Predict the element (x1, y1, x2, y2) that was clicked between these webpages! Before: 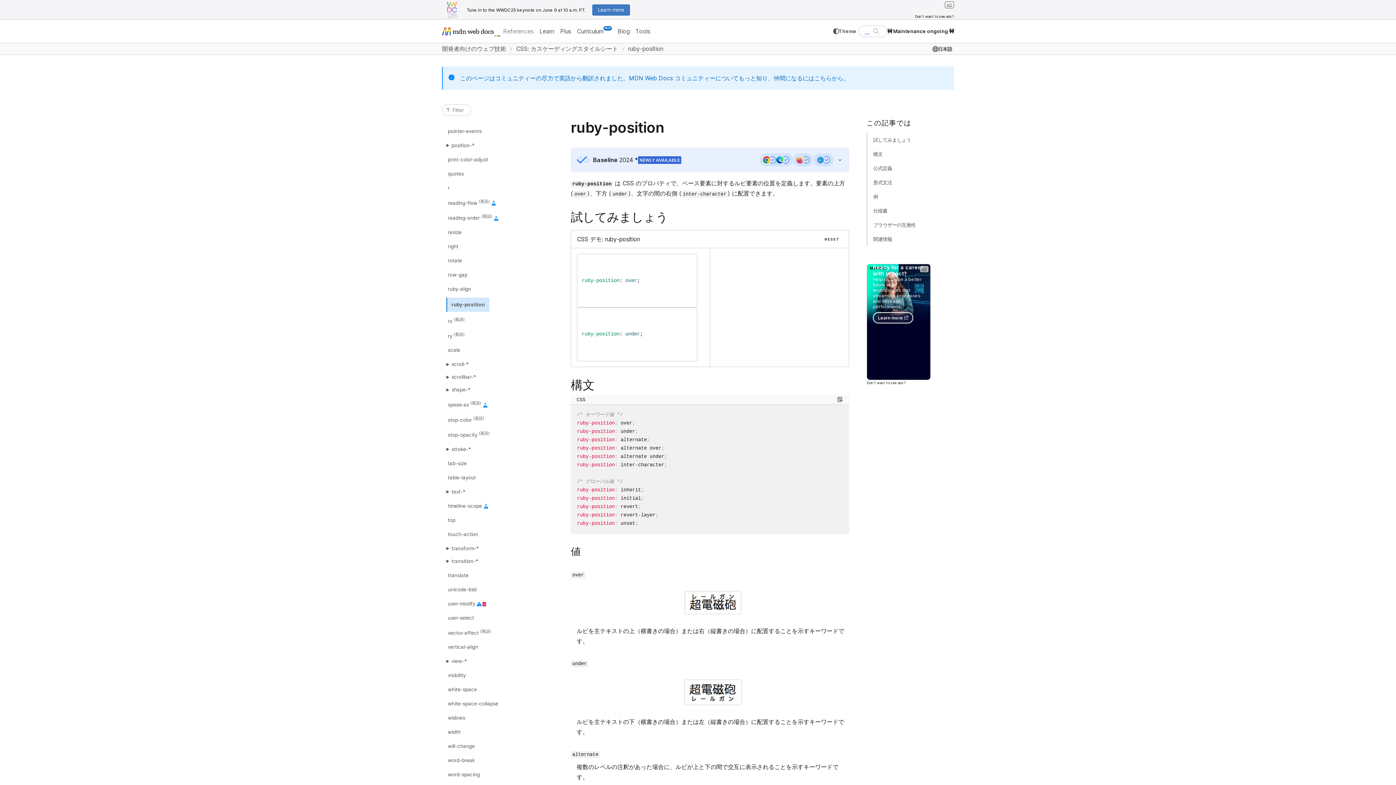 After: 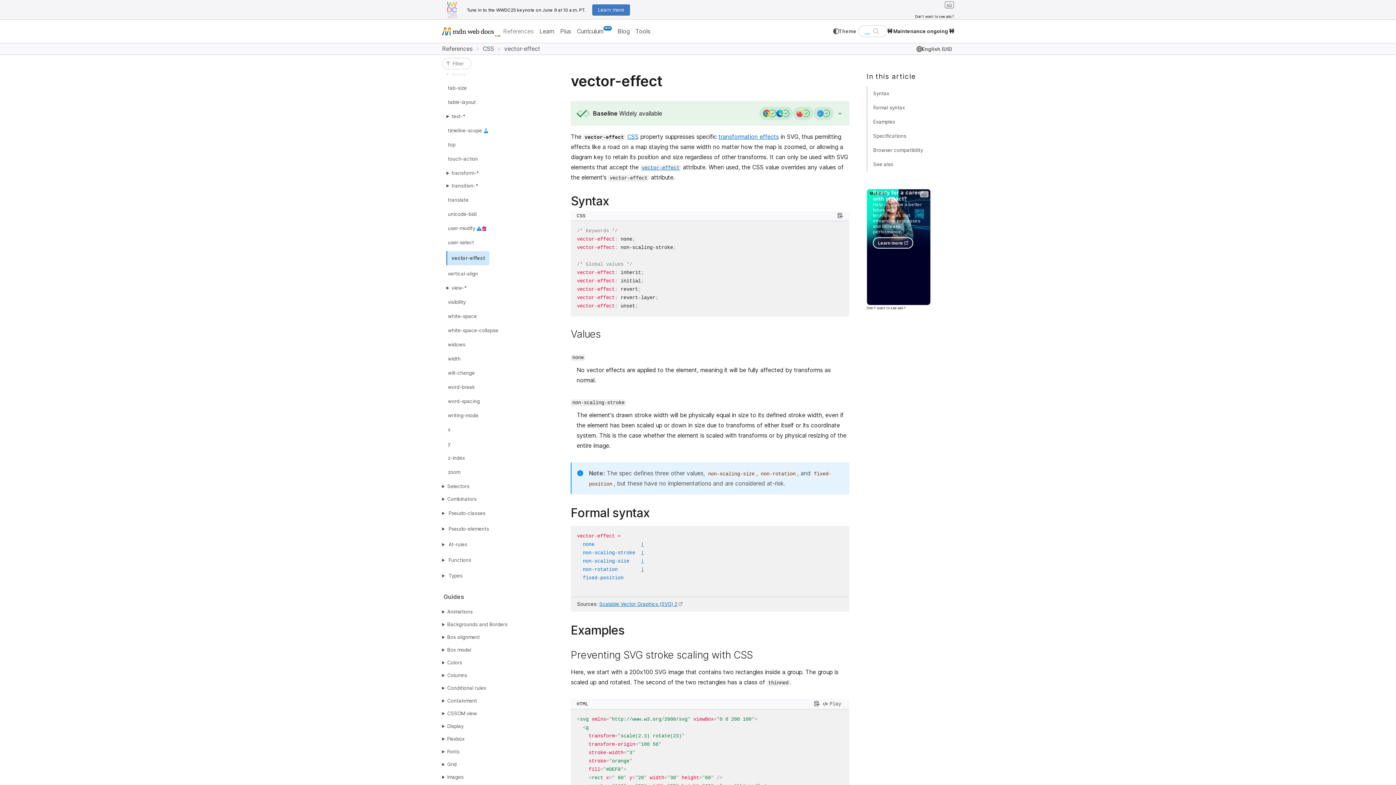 Action: bbox: (446, 626, 492, 638) label: vector-effect